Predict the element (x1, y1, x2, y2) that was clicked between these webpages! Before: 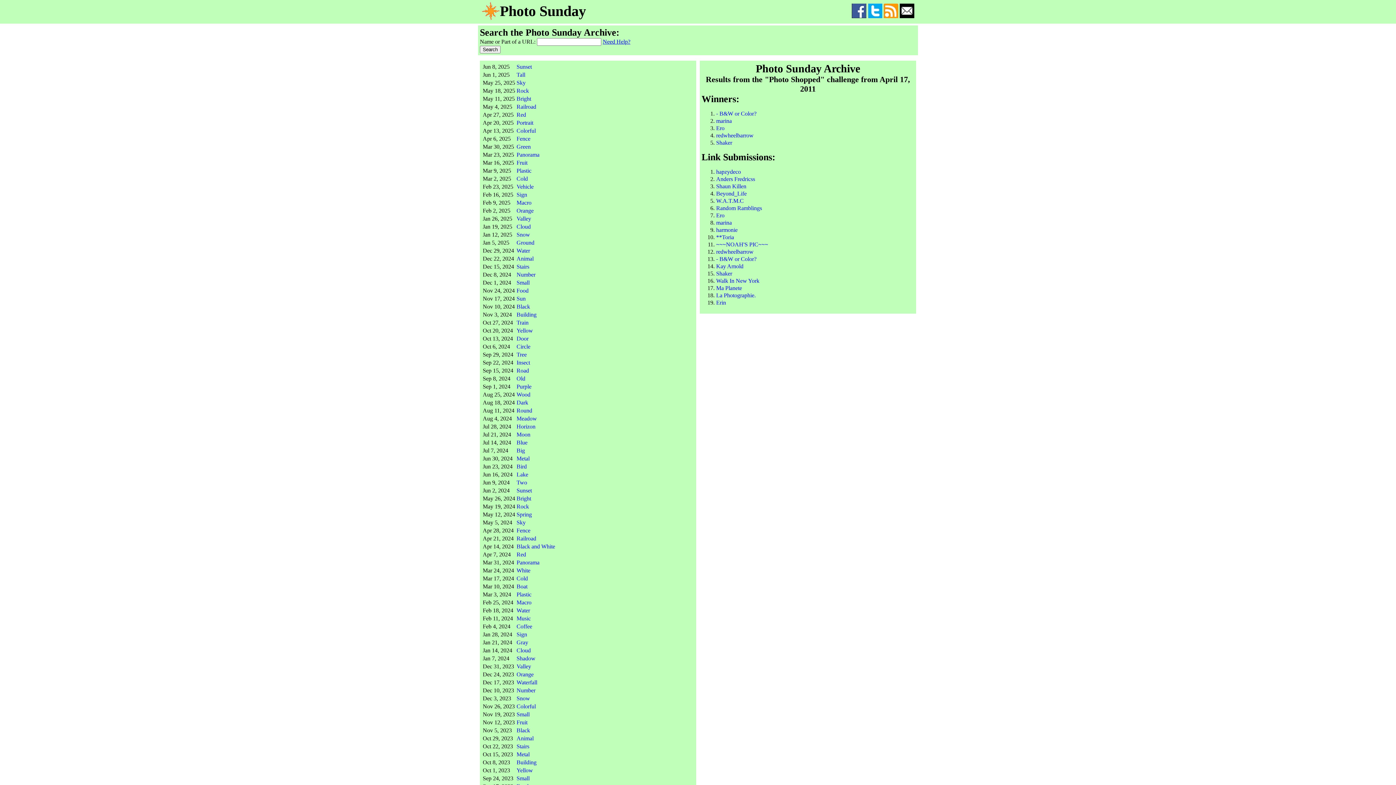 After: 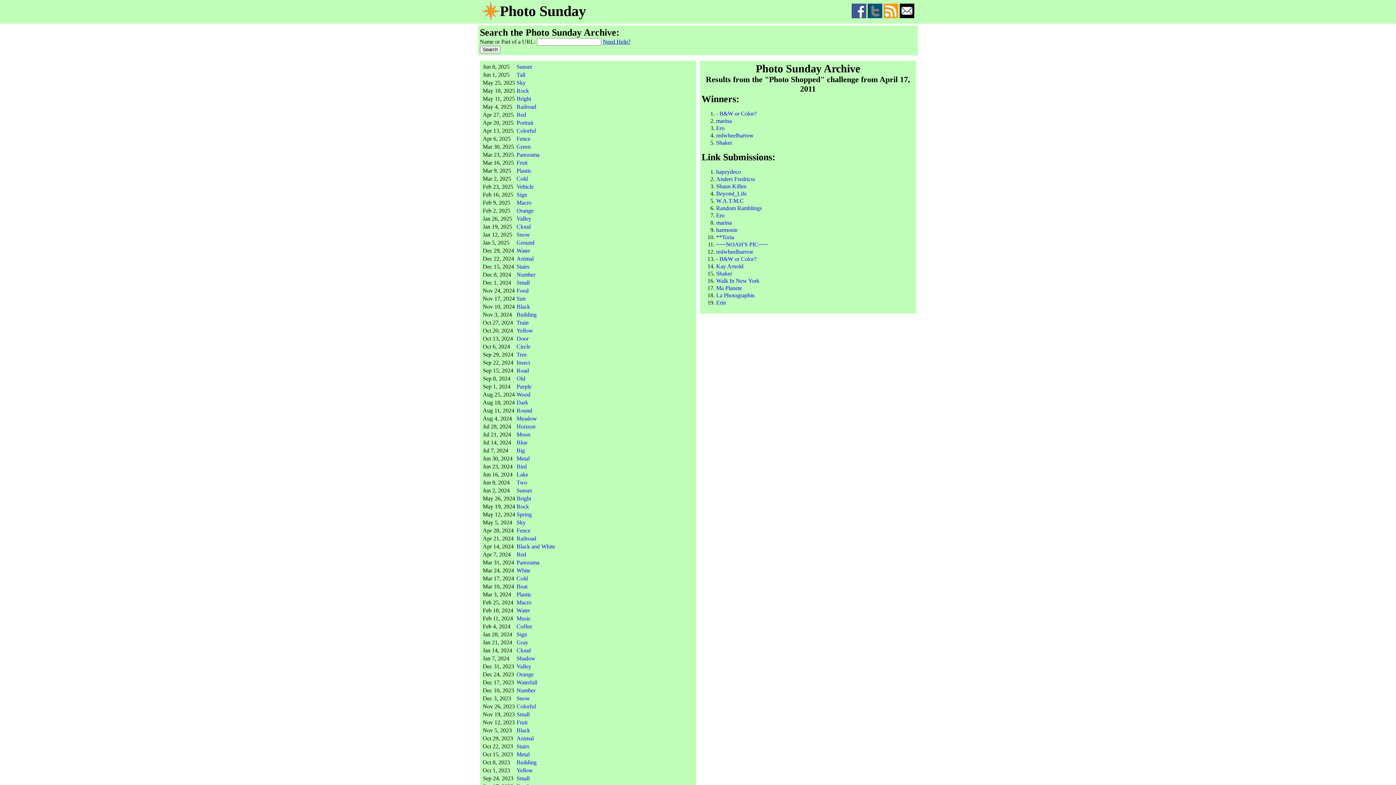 Action: bbox: (868, 13, 882, 19)